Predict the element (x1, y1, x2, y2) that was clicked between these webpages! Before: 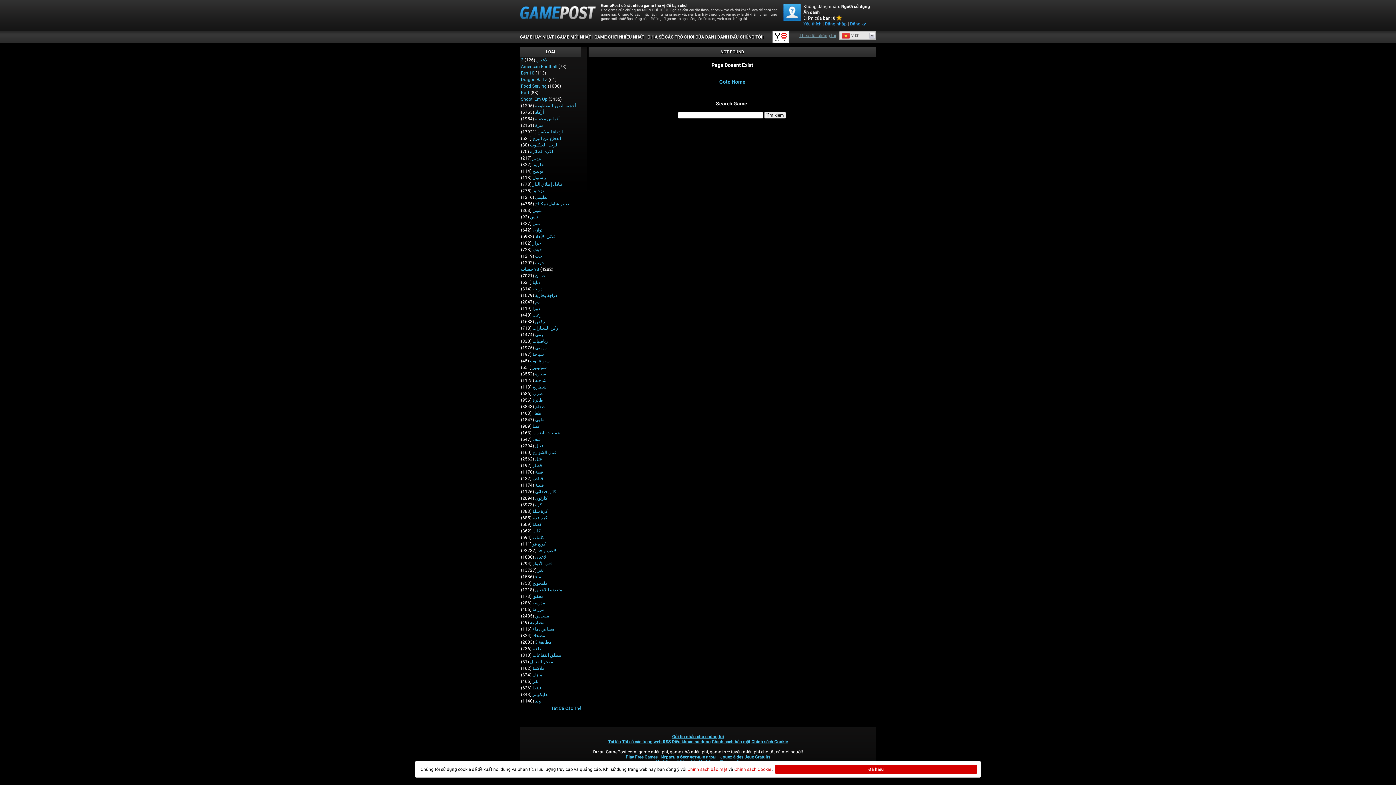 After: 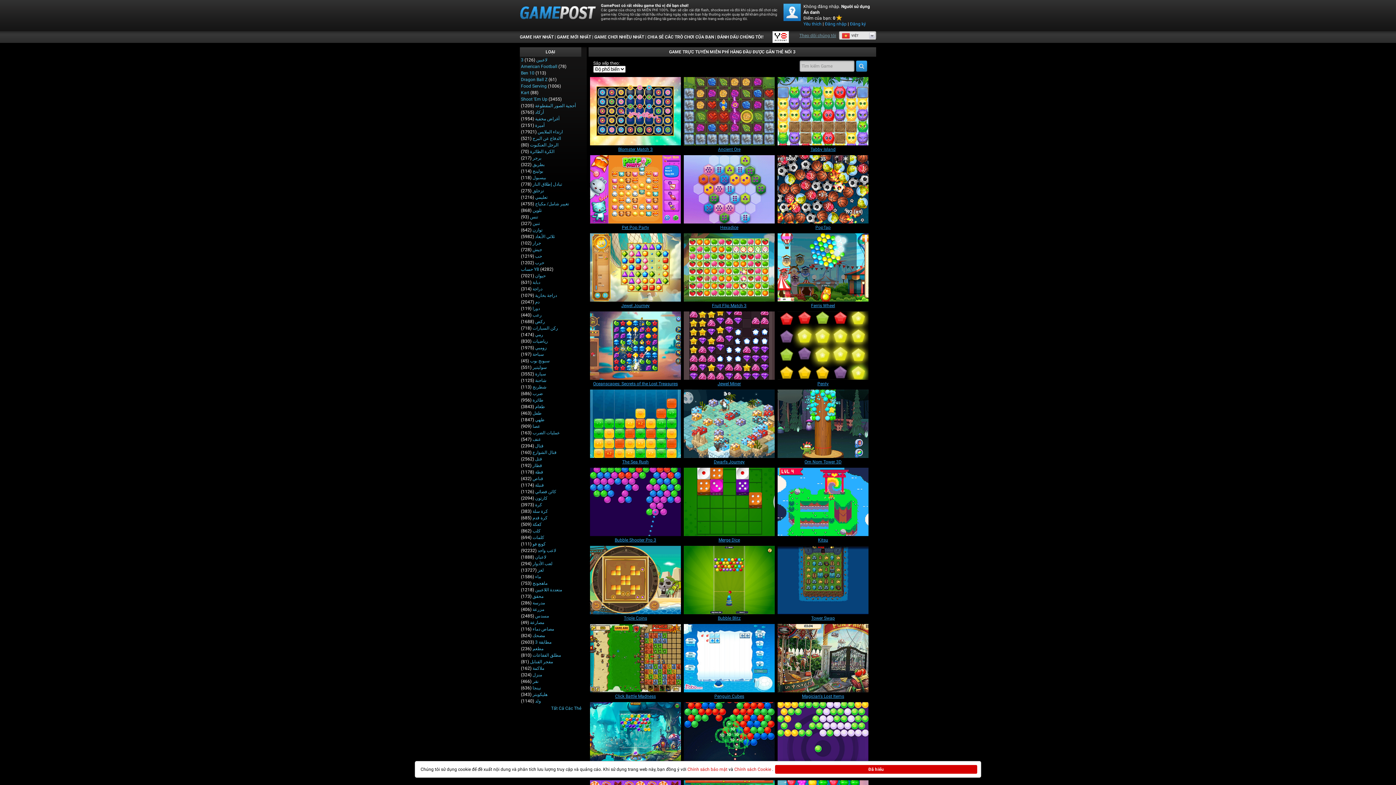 Action: label: مطابقة 3 bbox: (535, 640, 551, 645)